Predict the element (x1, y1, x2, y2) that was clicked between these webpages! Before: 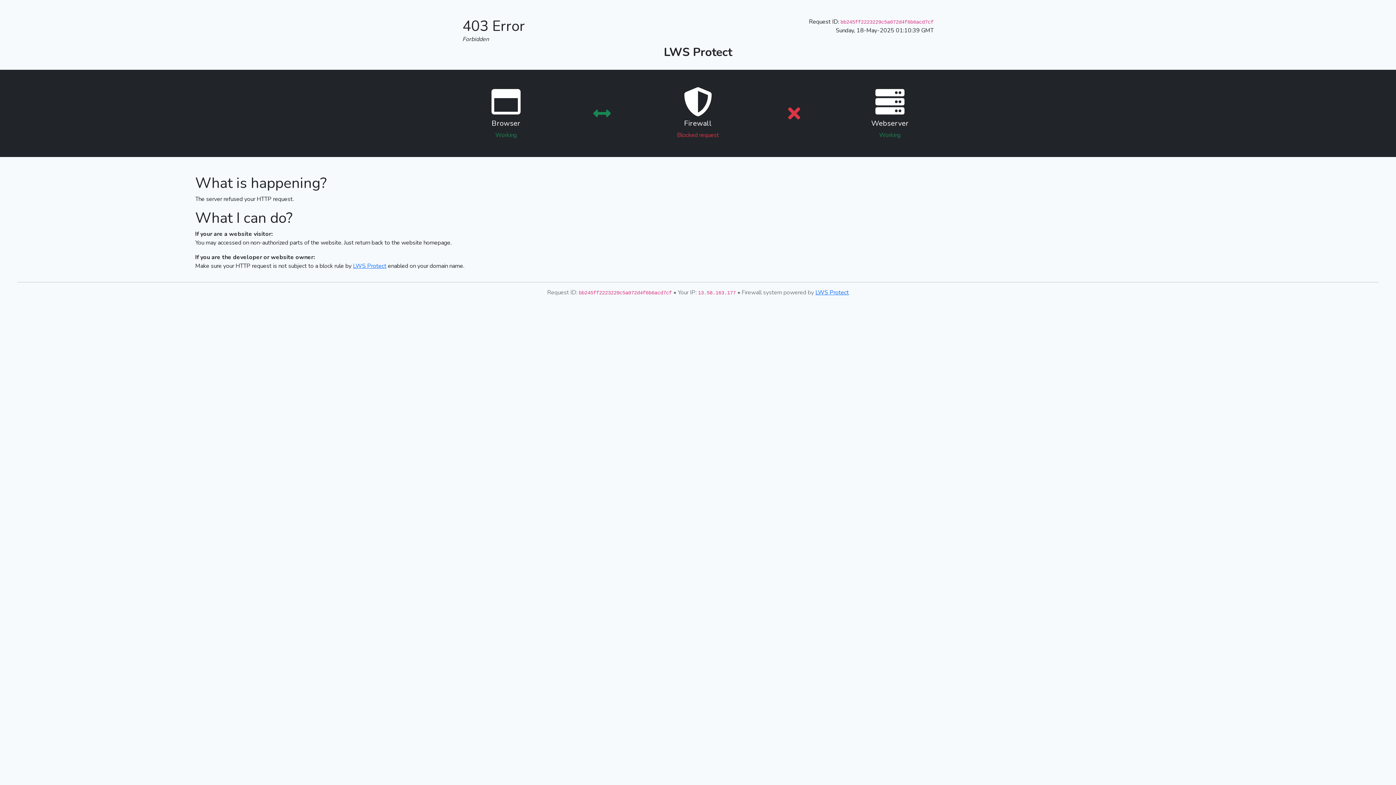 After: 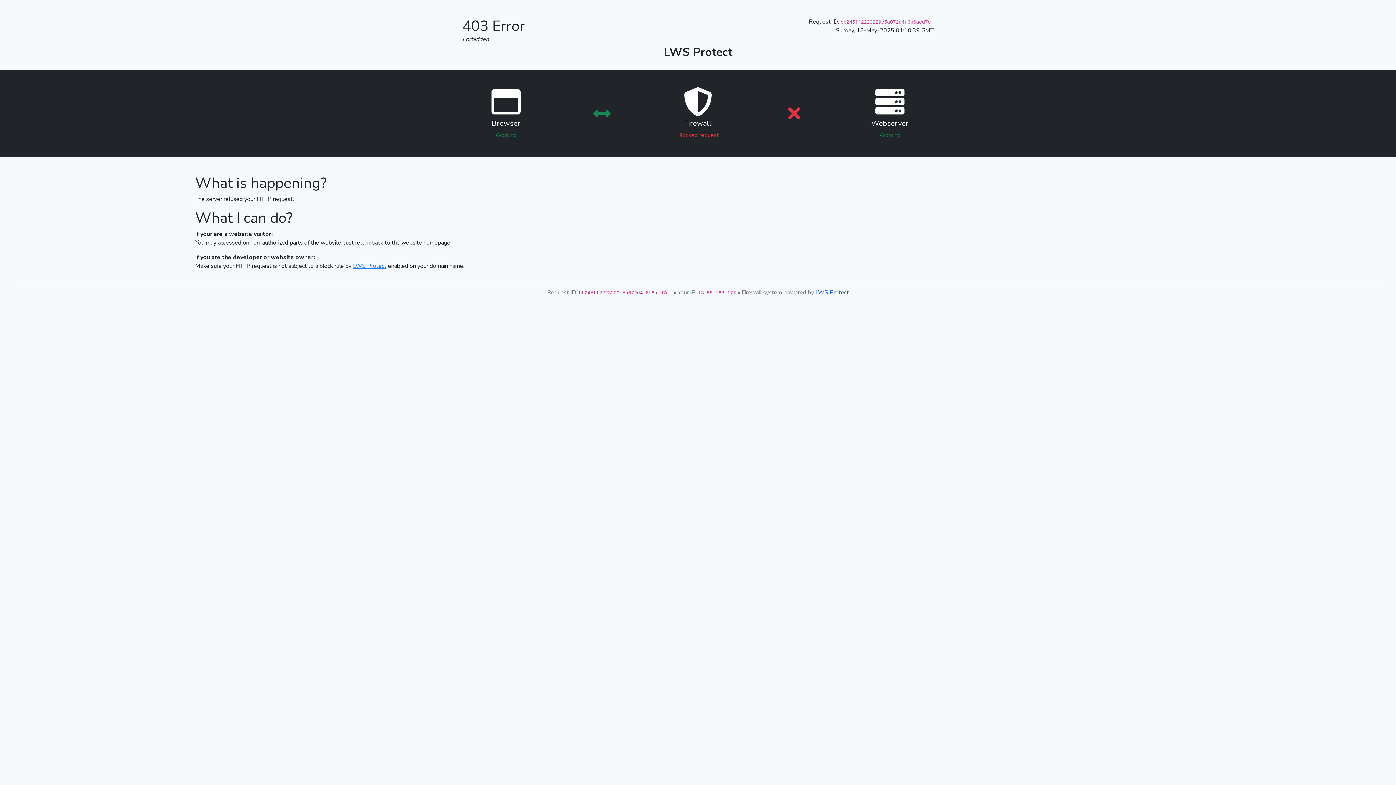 Action: label: LWS Protect bbox: (815, 288, 849, 296)